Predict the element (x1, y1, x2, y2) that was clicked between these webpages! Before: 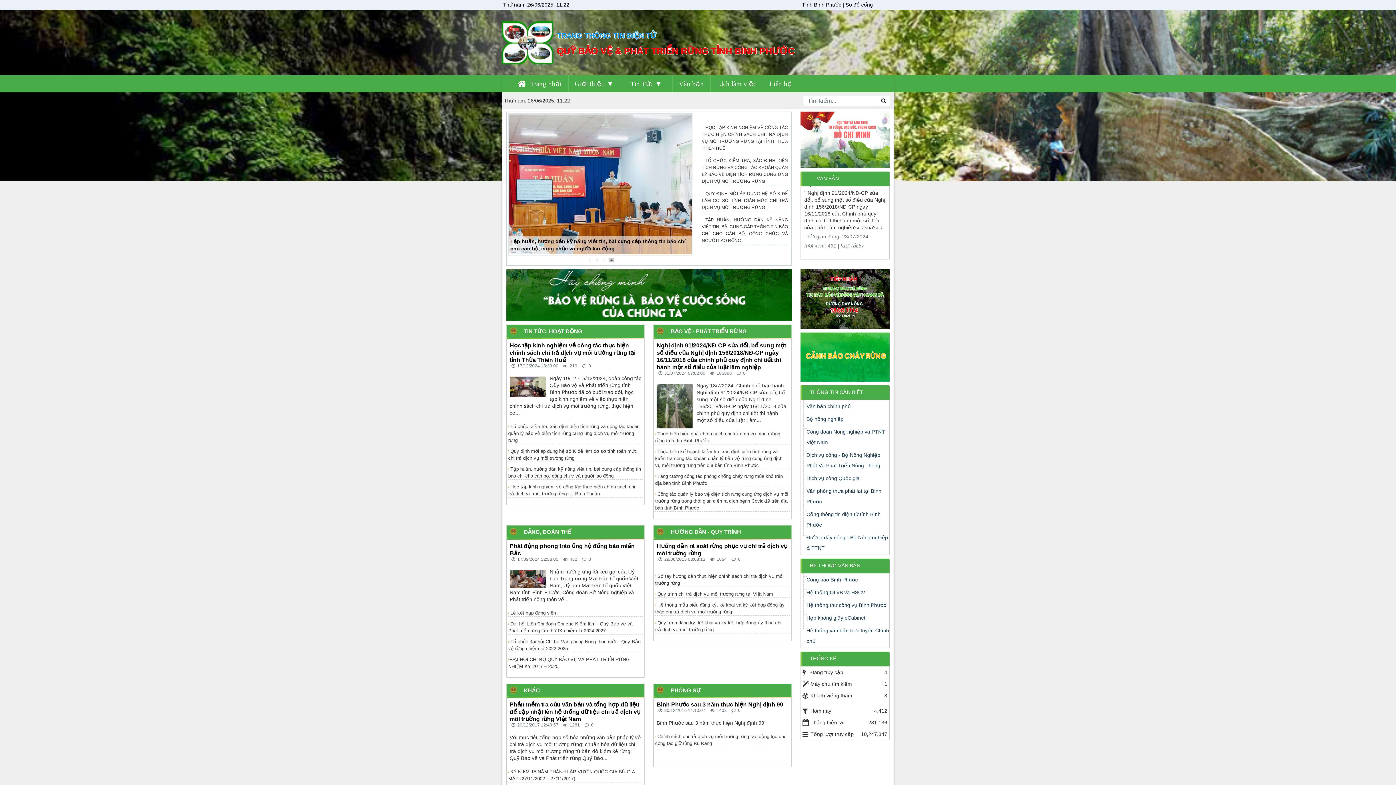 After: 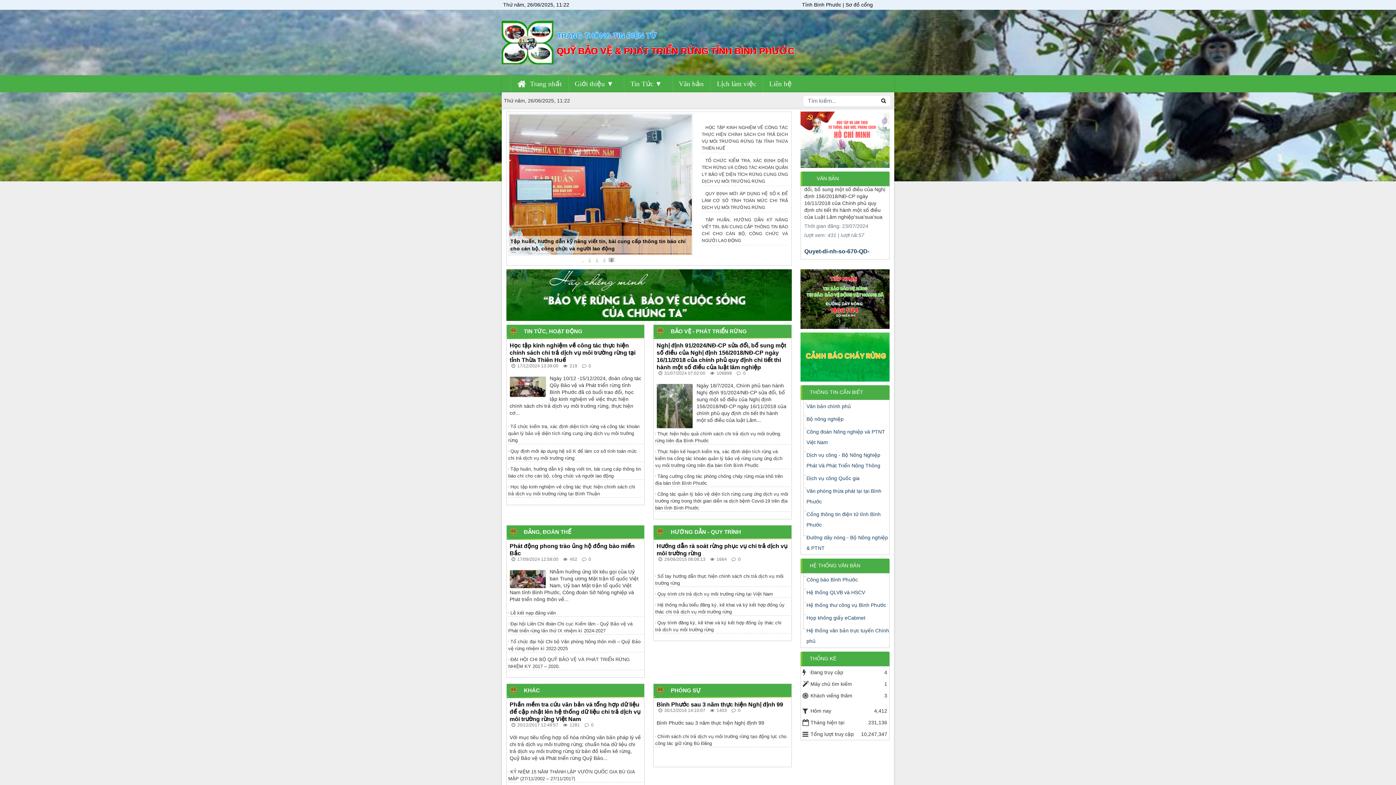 Action: bbox: (616, 257, 620, 262) label:  